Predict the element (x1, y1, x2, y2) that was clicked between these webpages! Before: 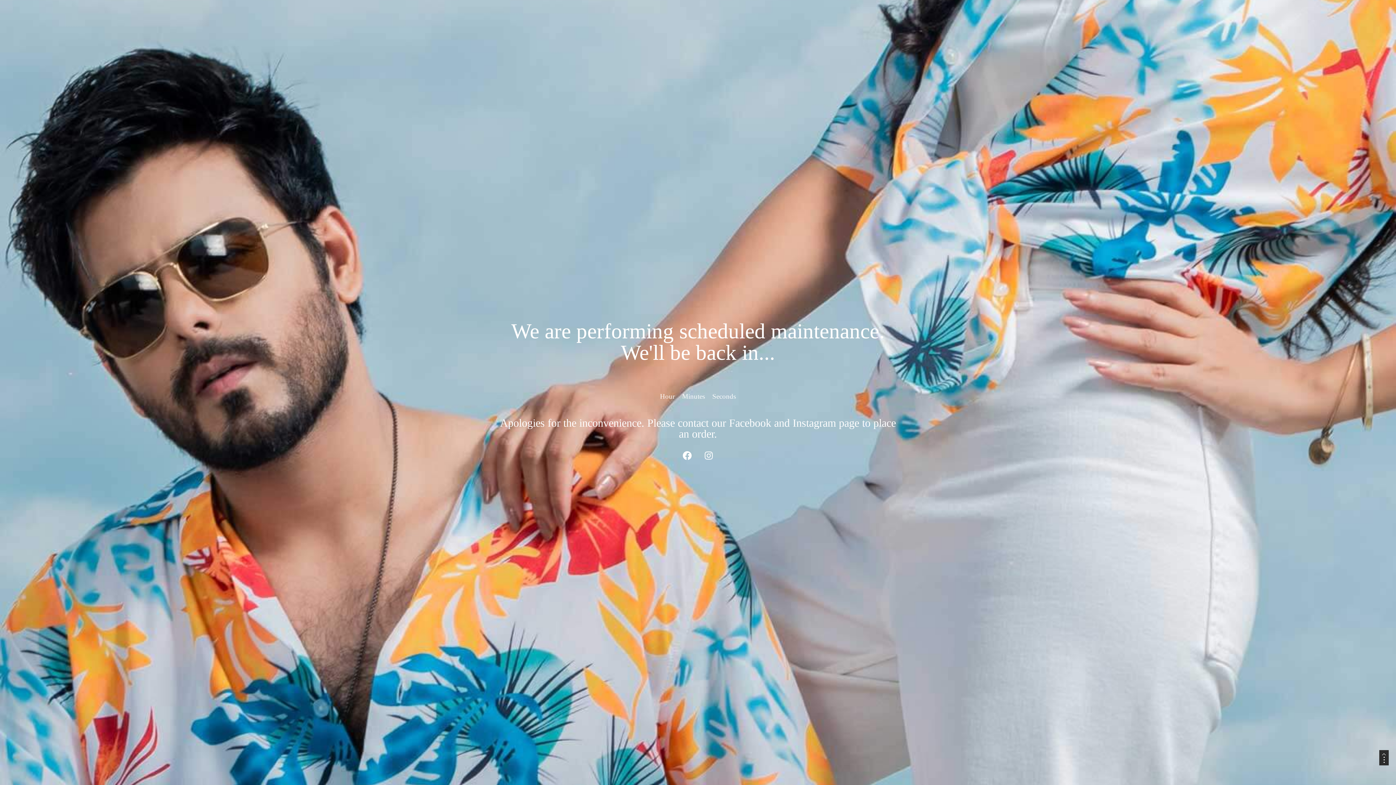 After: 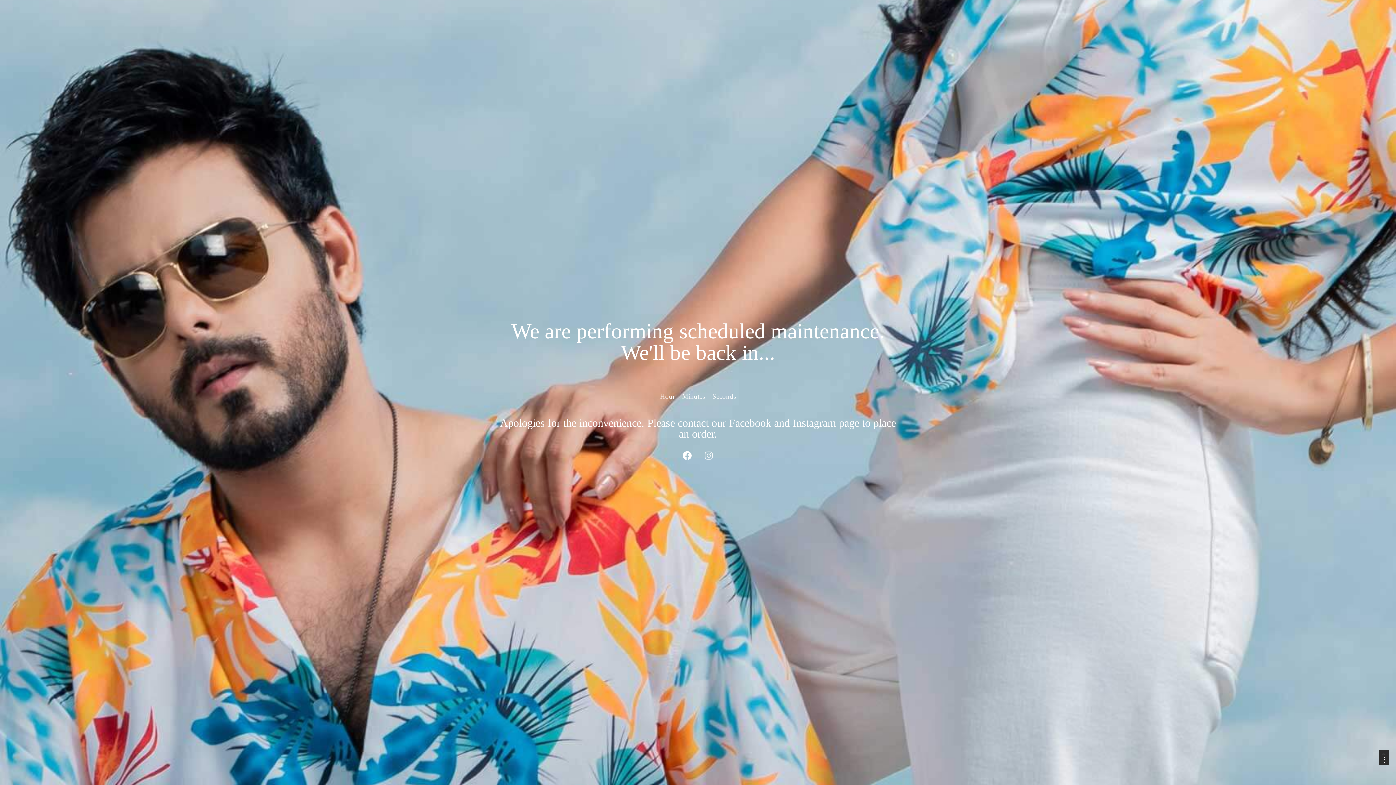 Action: bbox: (699, 446, 718, 464) label: Instagram